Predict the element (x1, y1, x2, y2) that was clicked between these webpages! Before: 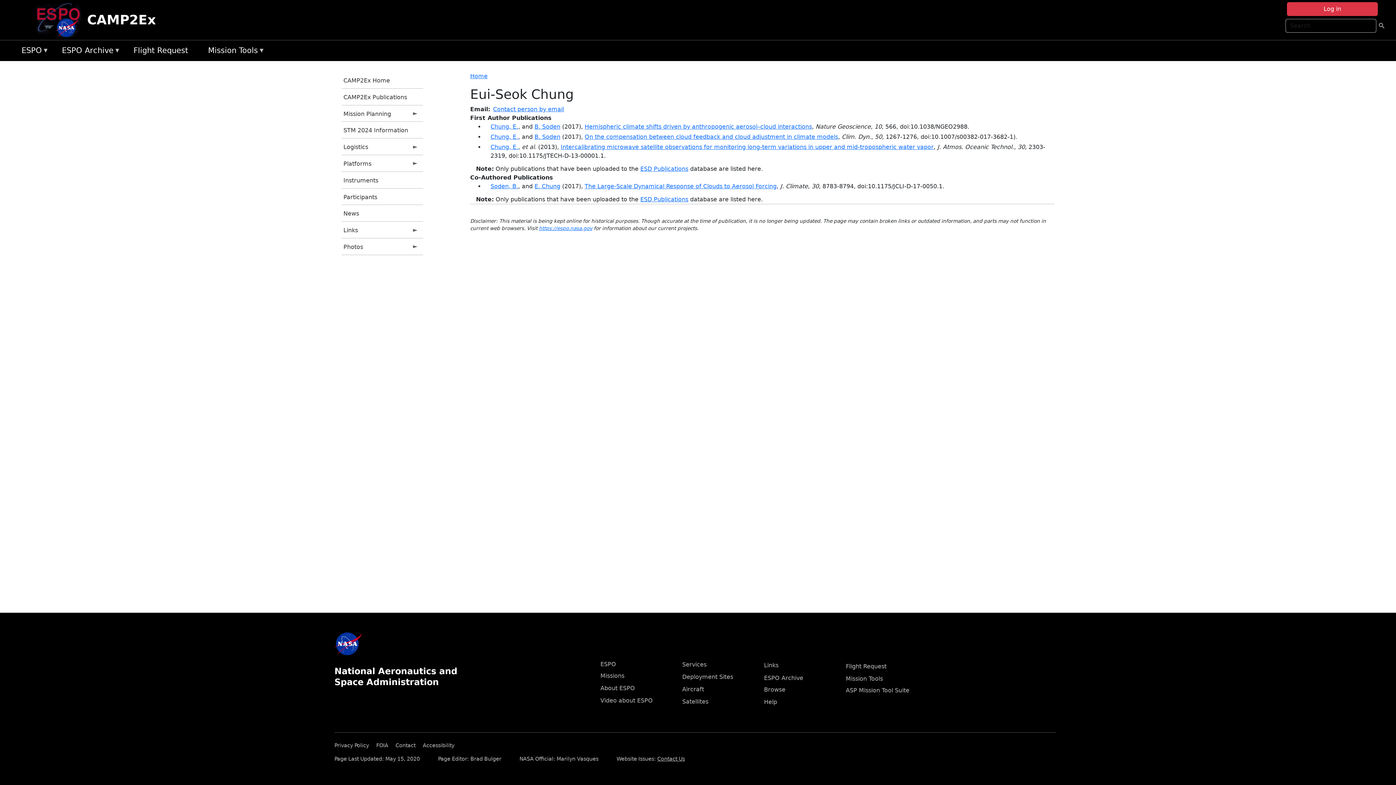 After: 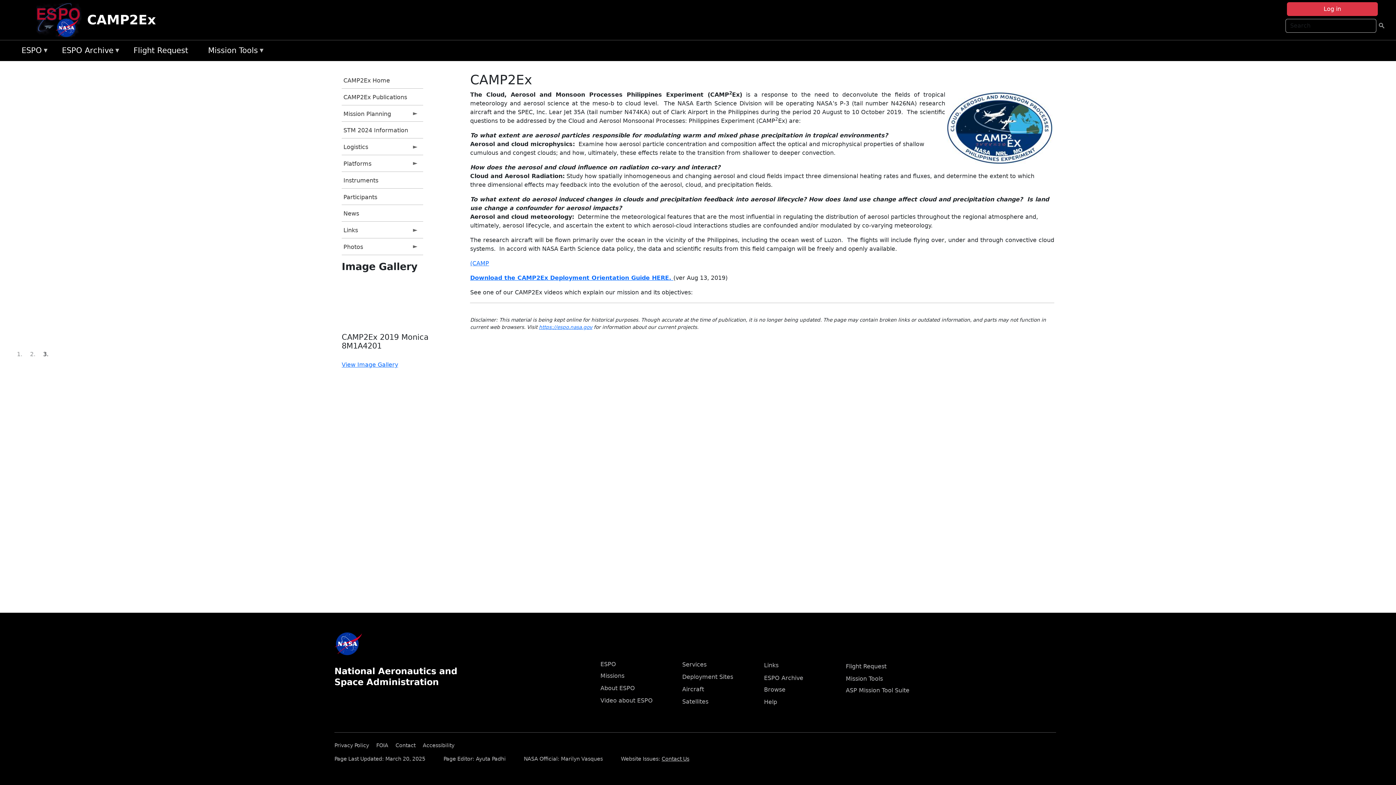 Action: bbox: (341, 72, 423, 88) label: CAMP2Ex Home